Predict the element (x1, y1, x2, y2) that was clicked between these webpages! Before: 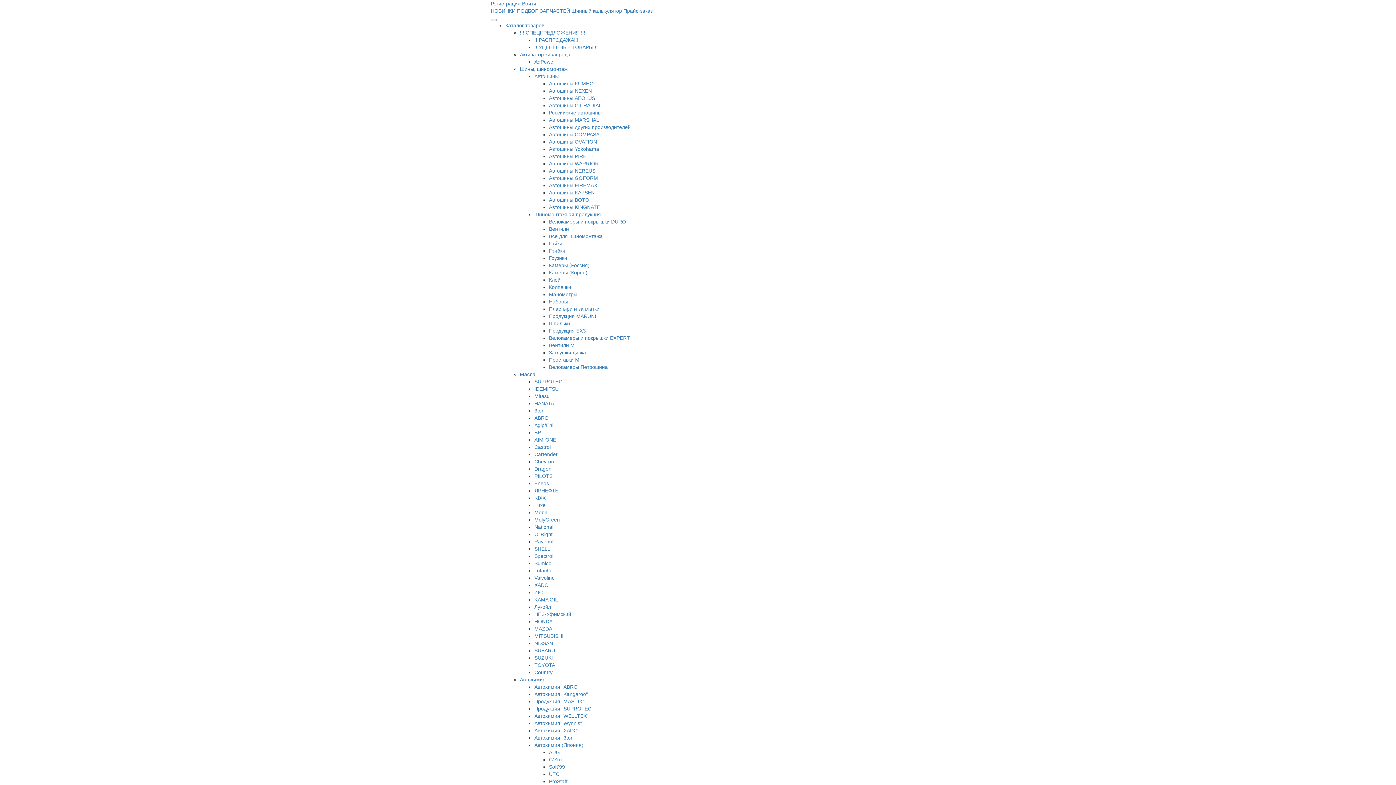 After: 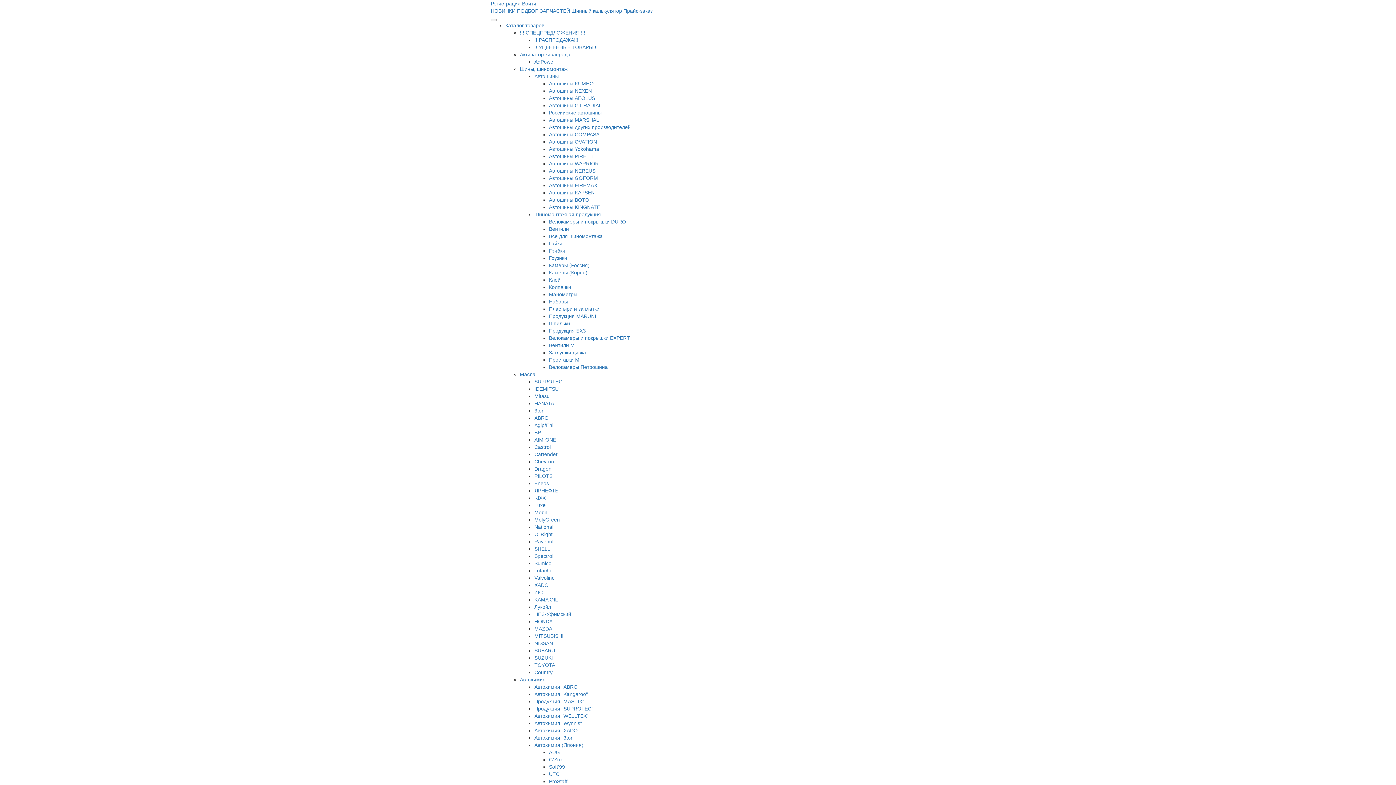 Action: label: AUG bbox: (549, 749, 560, 755)